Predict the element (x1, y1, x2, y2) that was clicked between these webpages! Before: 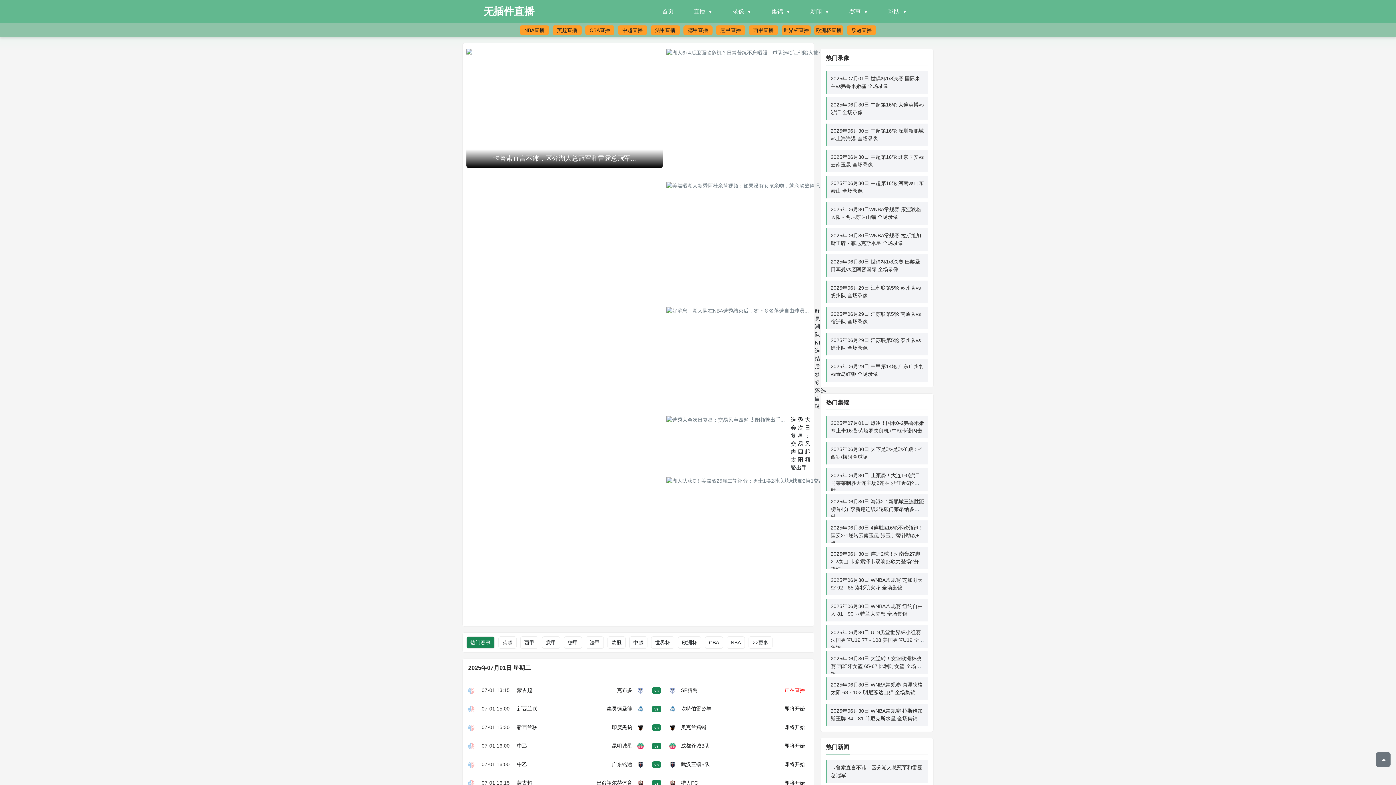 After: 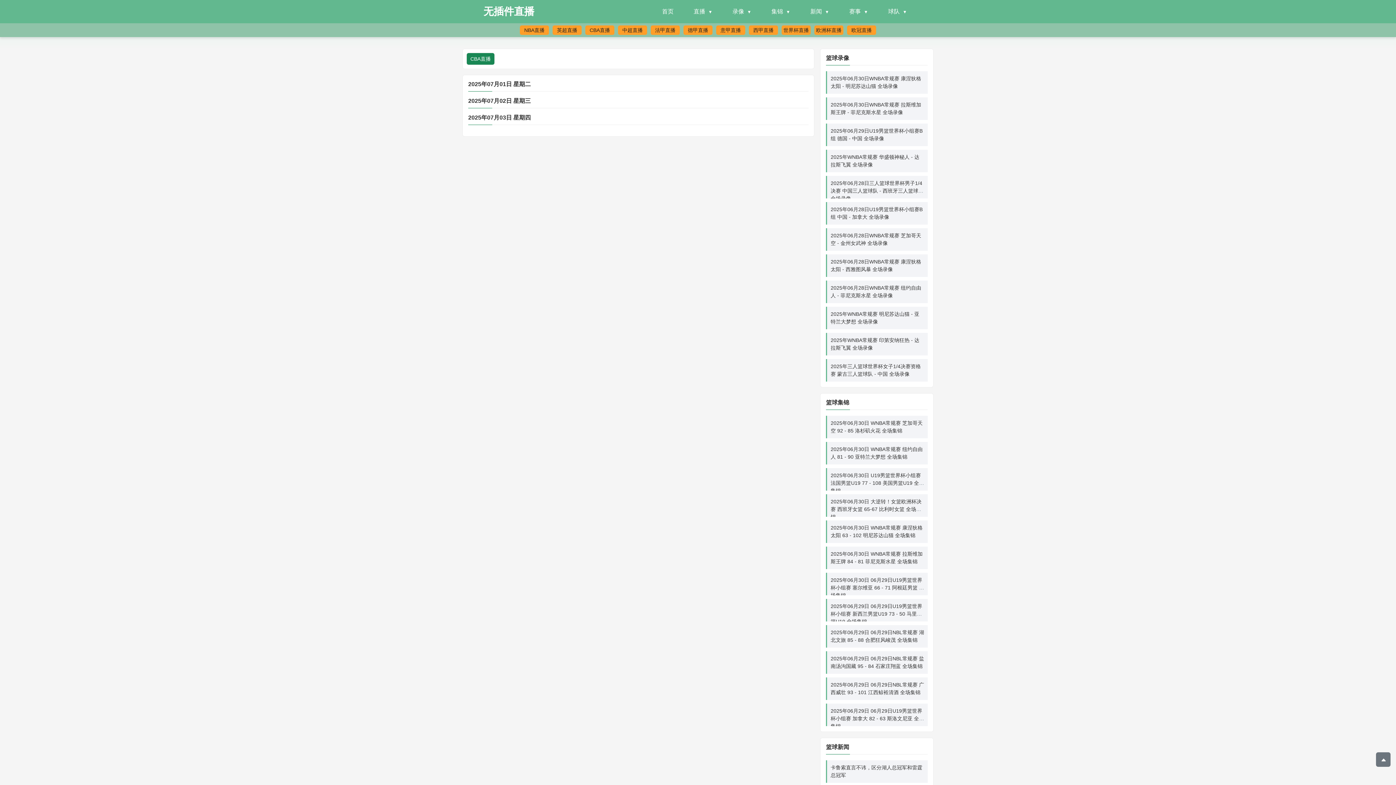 Action: bbox: (705, 636, 723, 649) label: CBA